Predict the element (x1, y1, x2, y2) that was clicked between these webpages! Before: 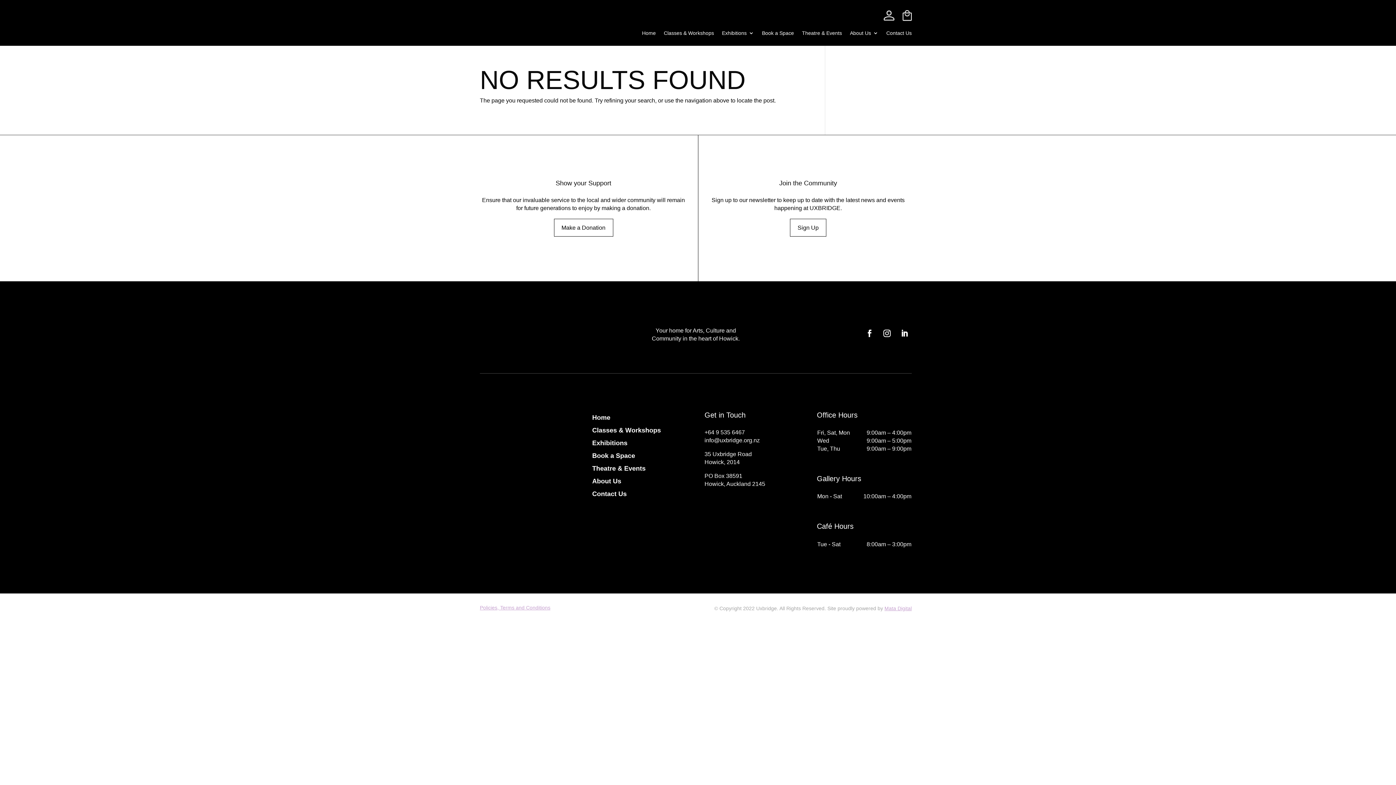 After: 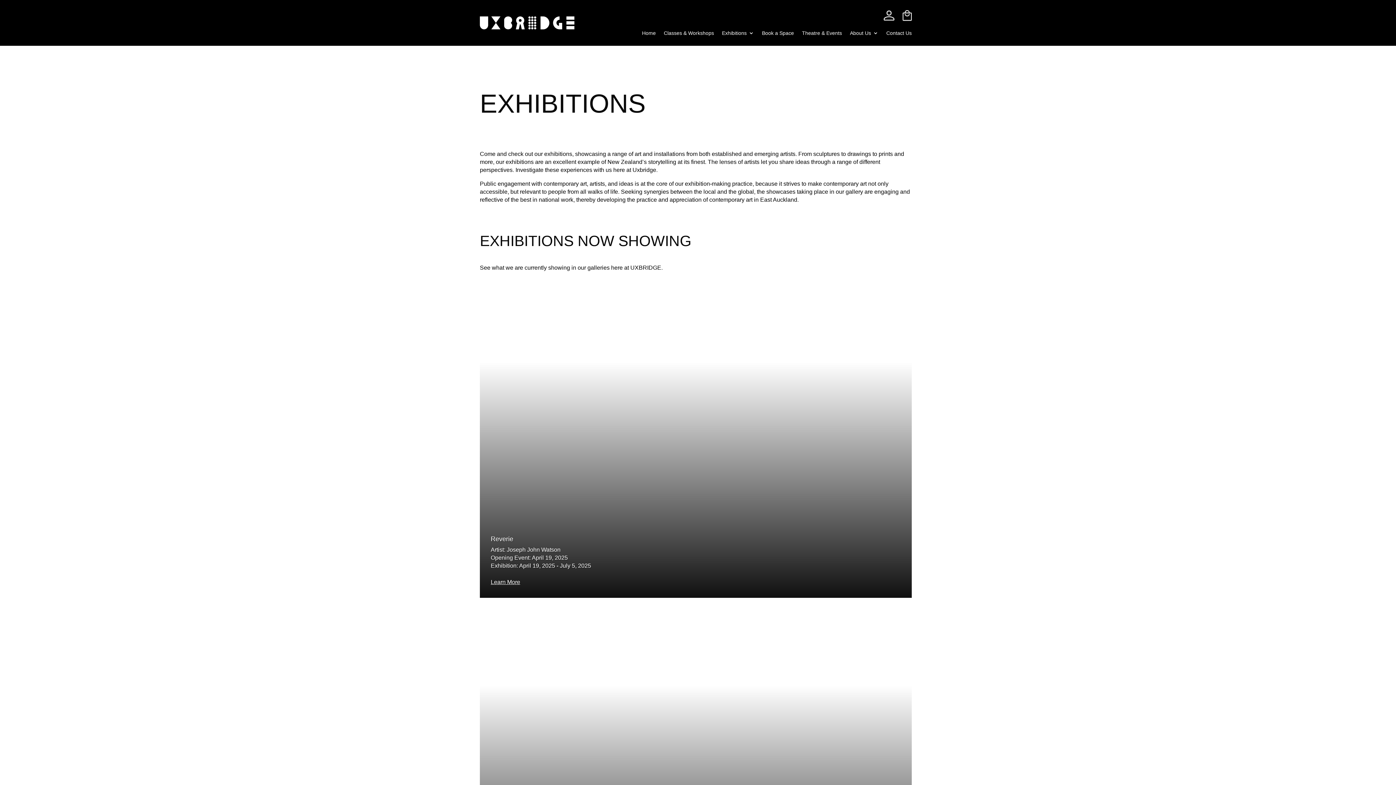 Action: label: Exhibitions bbox: (722, 30, 754, 38)